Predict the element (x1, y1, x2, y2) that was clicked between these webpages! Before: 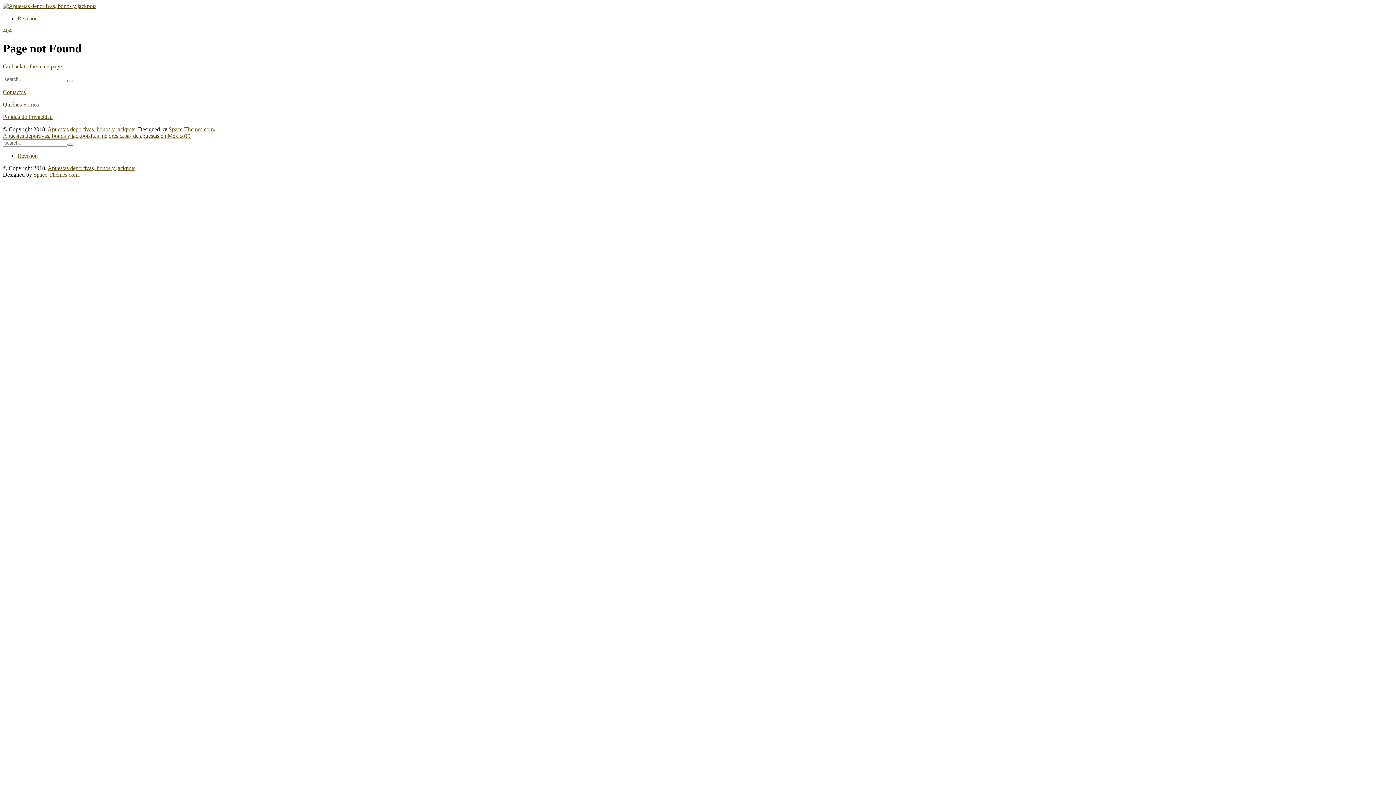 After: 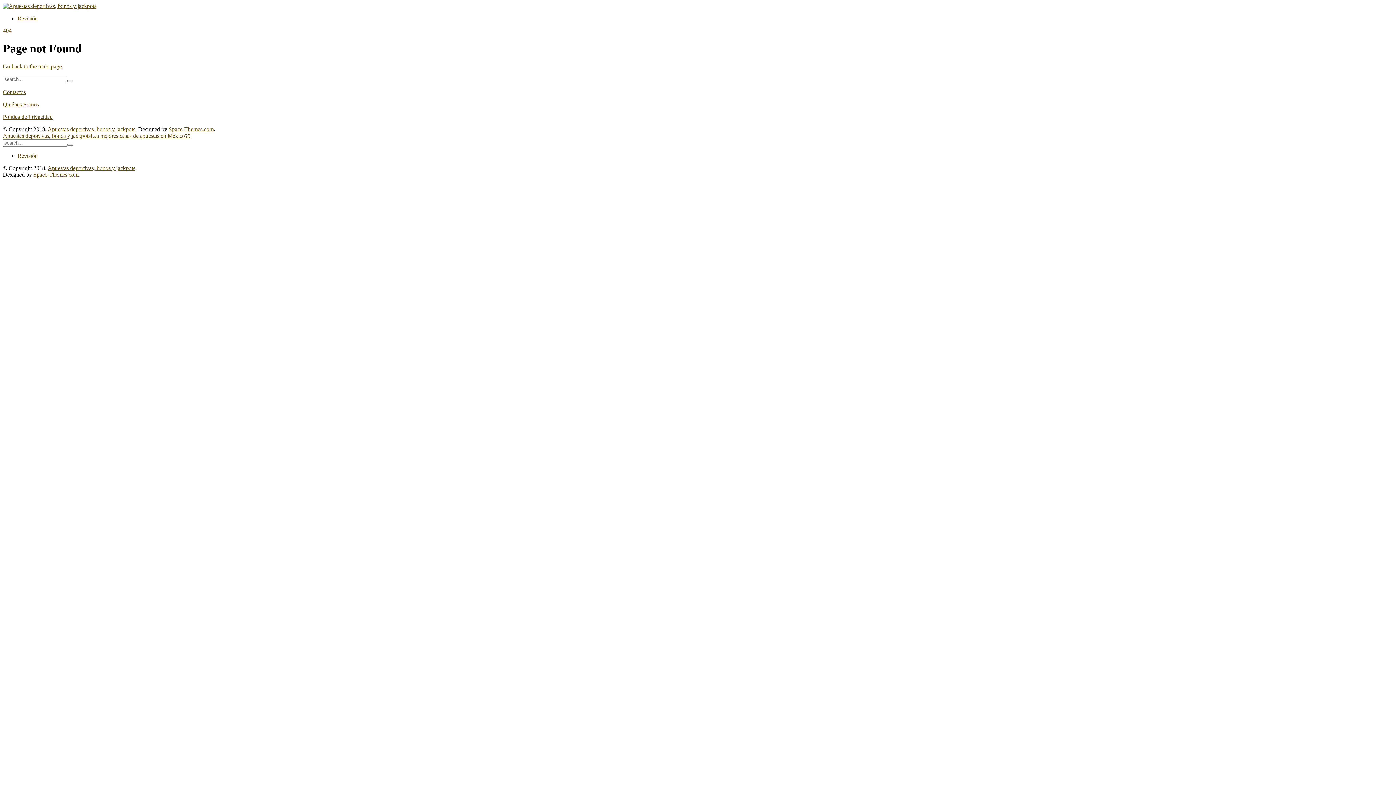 Action: label: Space-Themes.com bbox: (168, 126, 213, 132)